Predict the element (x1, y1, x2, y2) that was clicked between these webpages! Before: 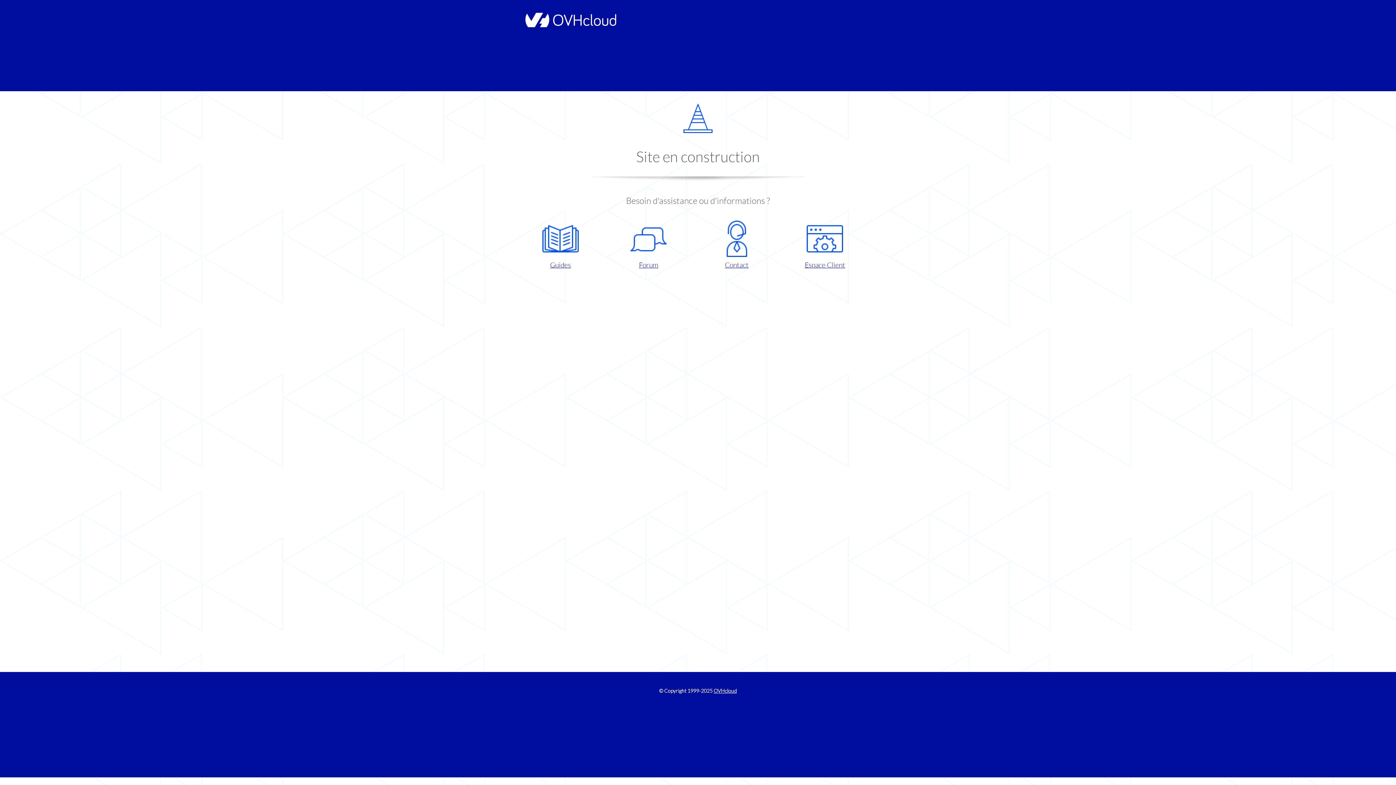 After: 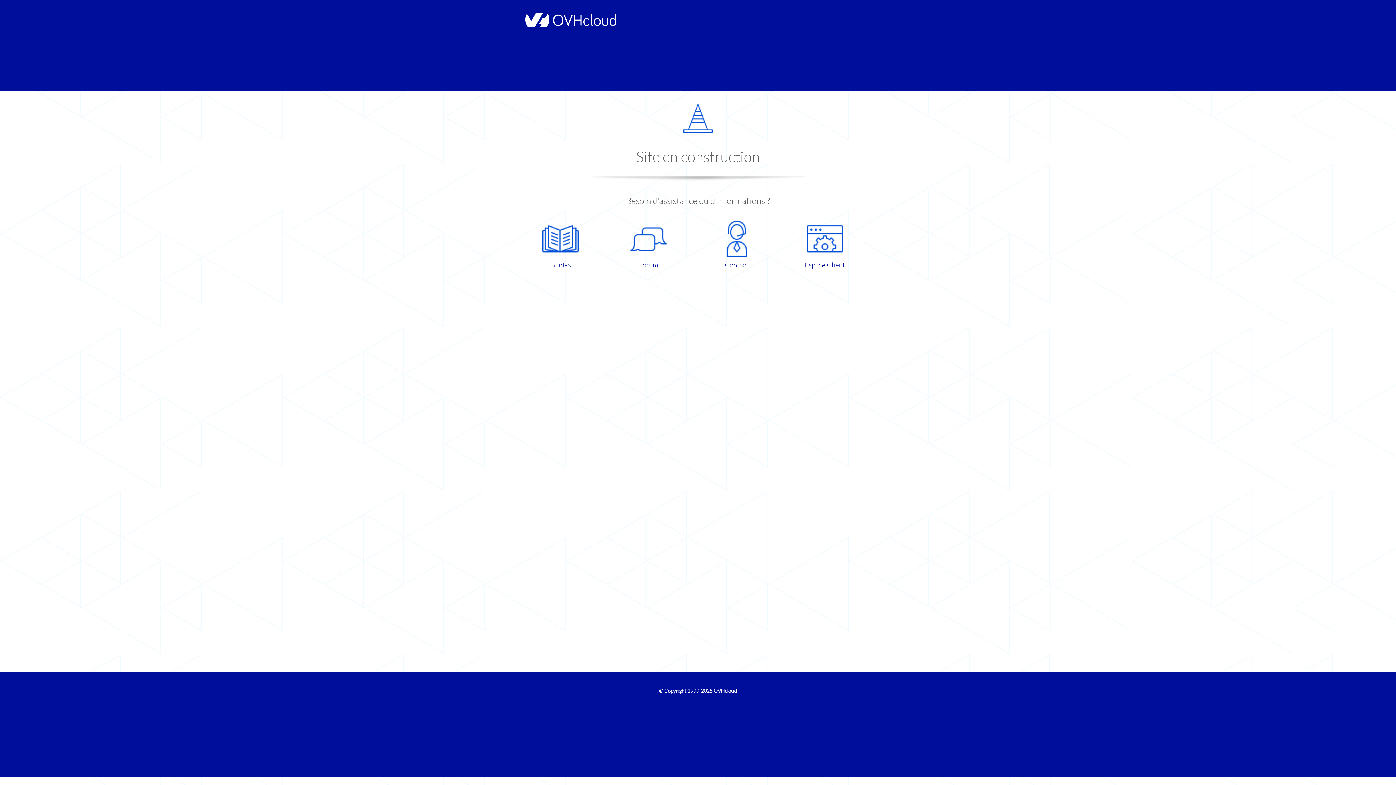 Action: label: Espace Client bbox: (786, 220, 863, 270)